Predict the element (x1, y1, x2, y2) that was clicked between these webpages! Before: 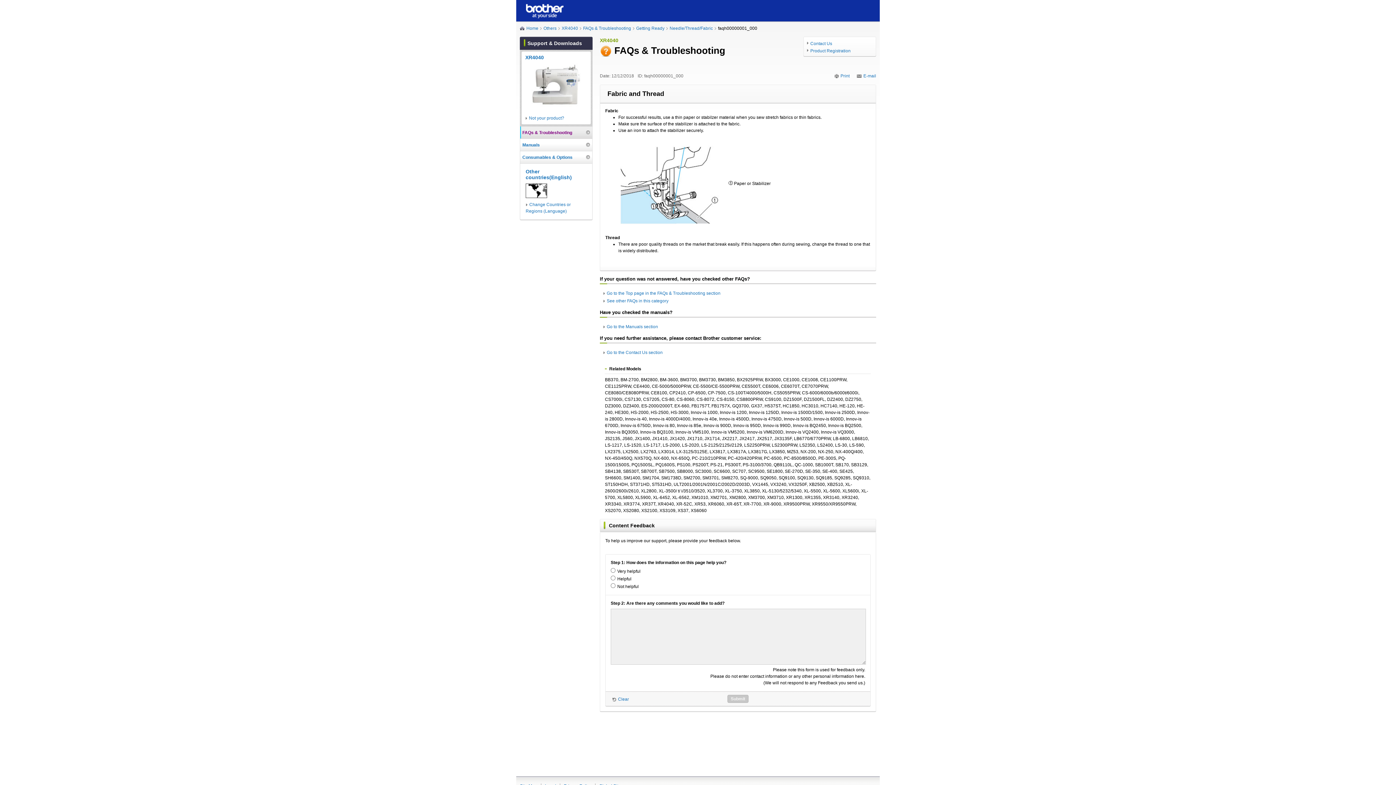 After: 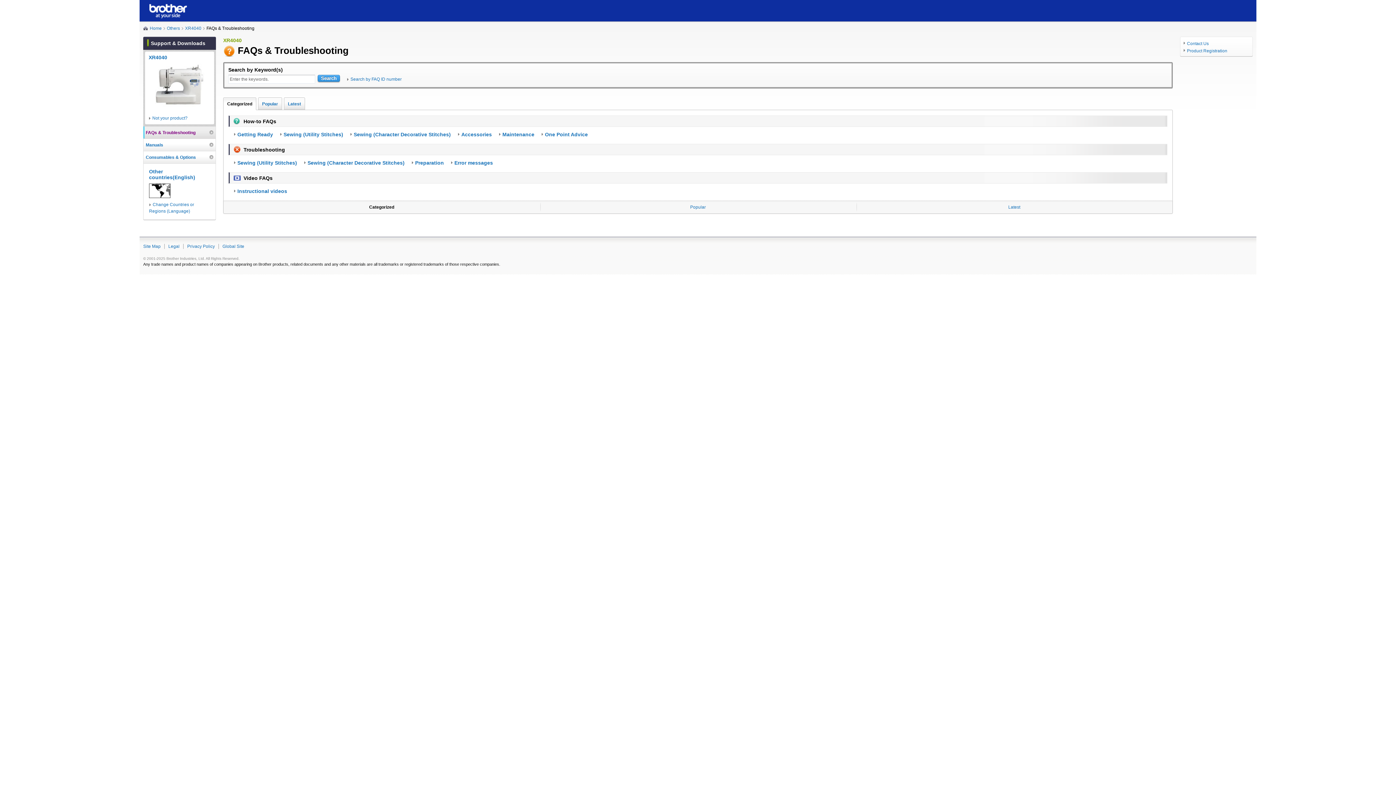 Action: bbox: (606, 290, 720, 296) label: Go to the Top page in the FAQs & Troubleshooting section